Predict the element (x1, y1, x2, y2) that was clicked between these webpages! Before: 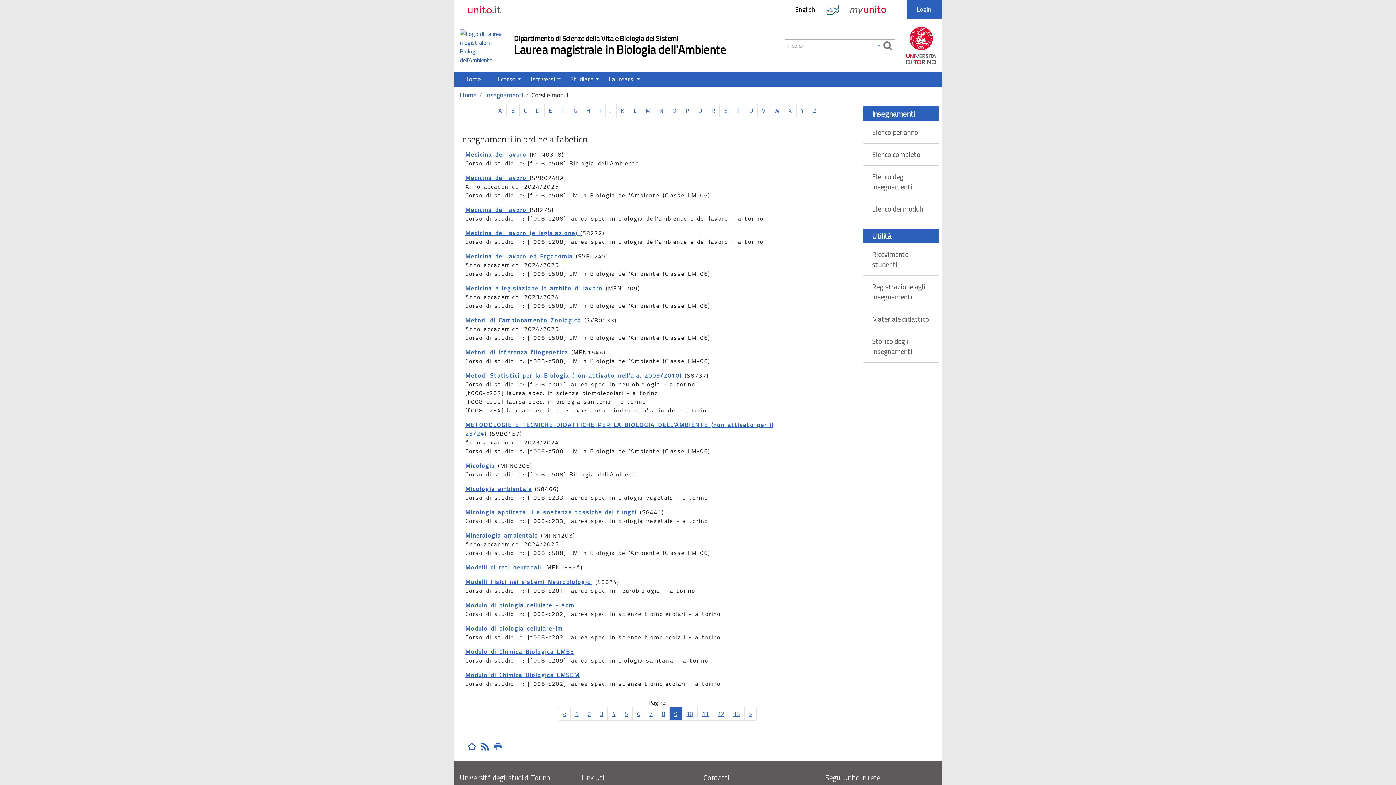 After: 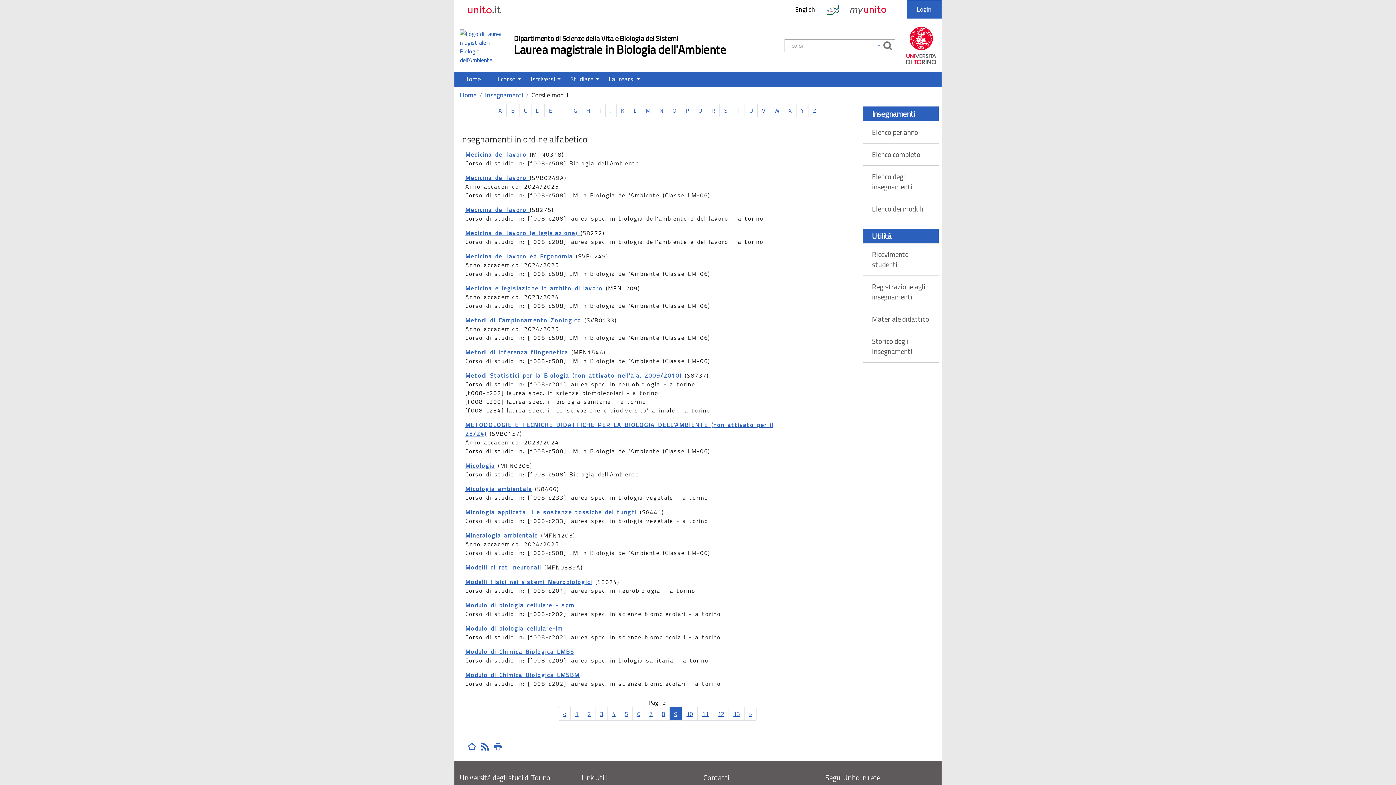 Action: label: U bbox: (744, 103, 757, 117)